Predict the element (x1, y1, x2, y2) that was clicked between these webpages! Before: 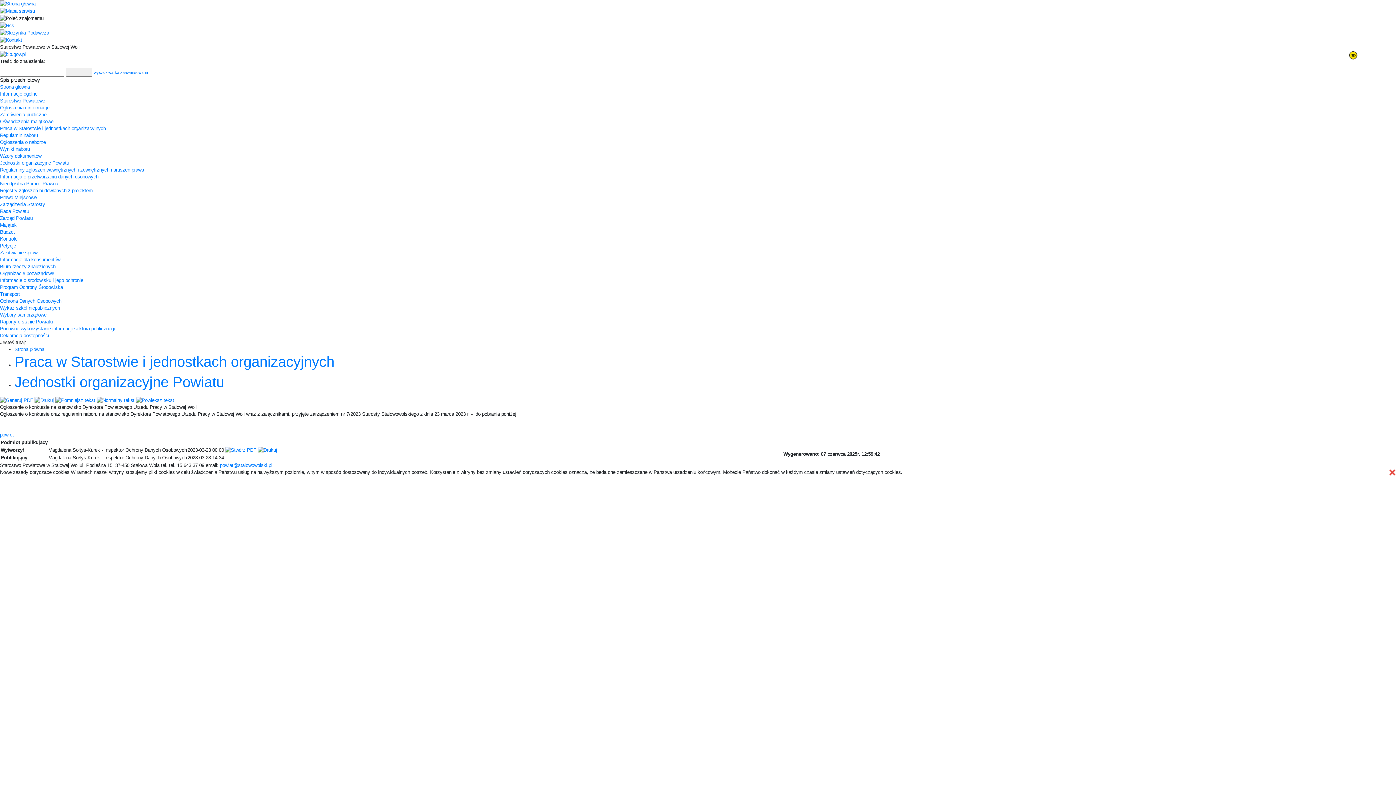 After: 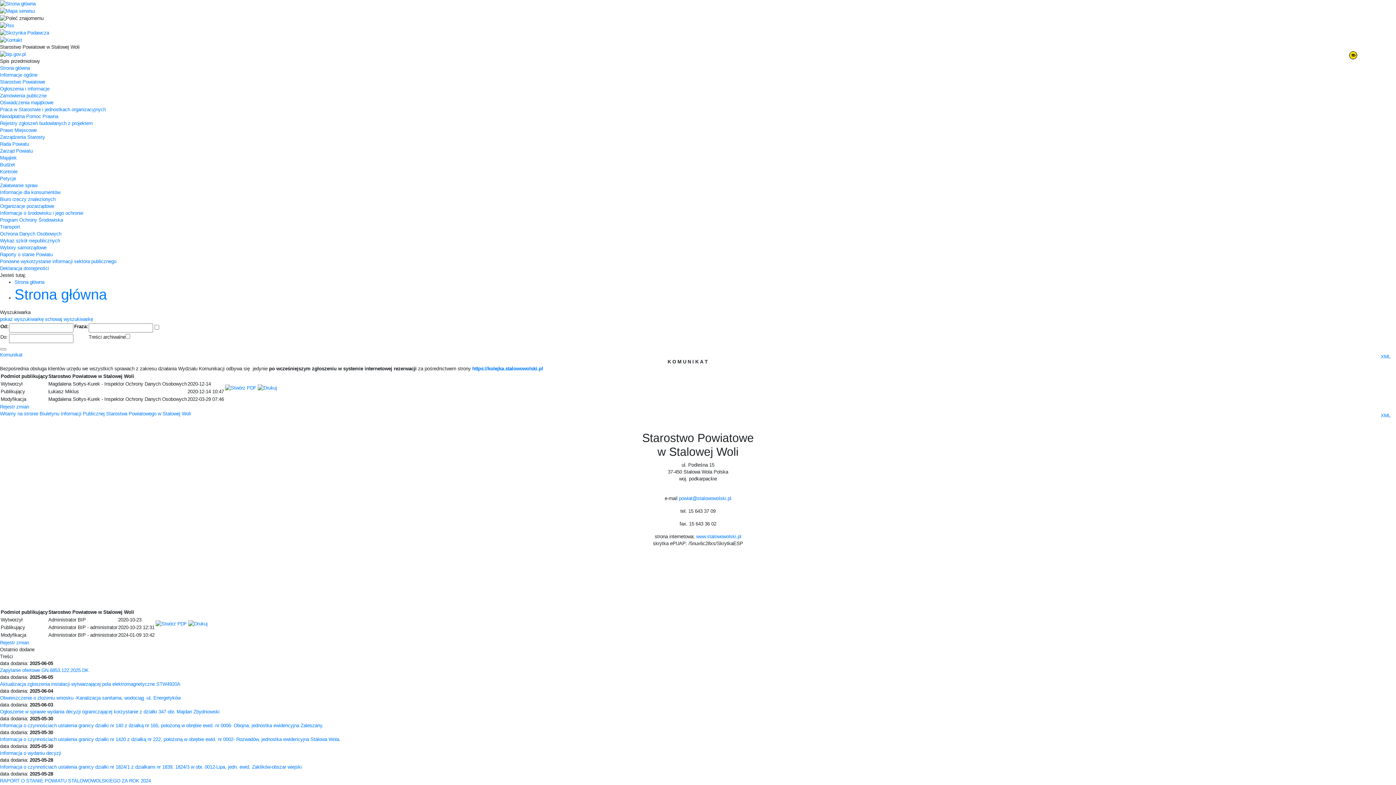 Action: label: Budżet bbox: (0, 229, 14, 234)